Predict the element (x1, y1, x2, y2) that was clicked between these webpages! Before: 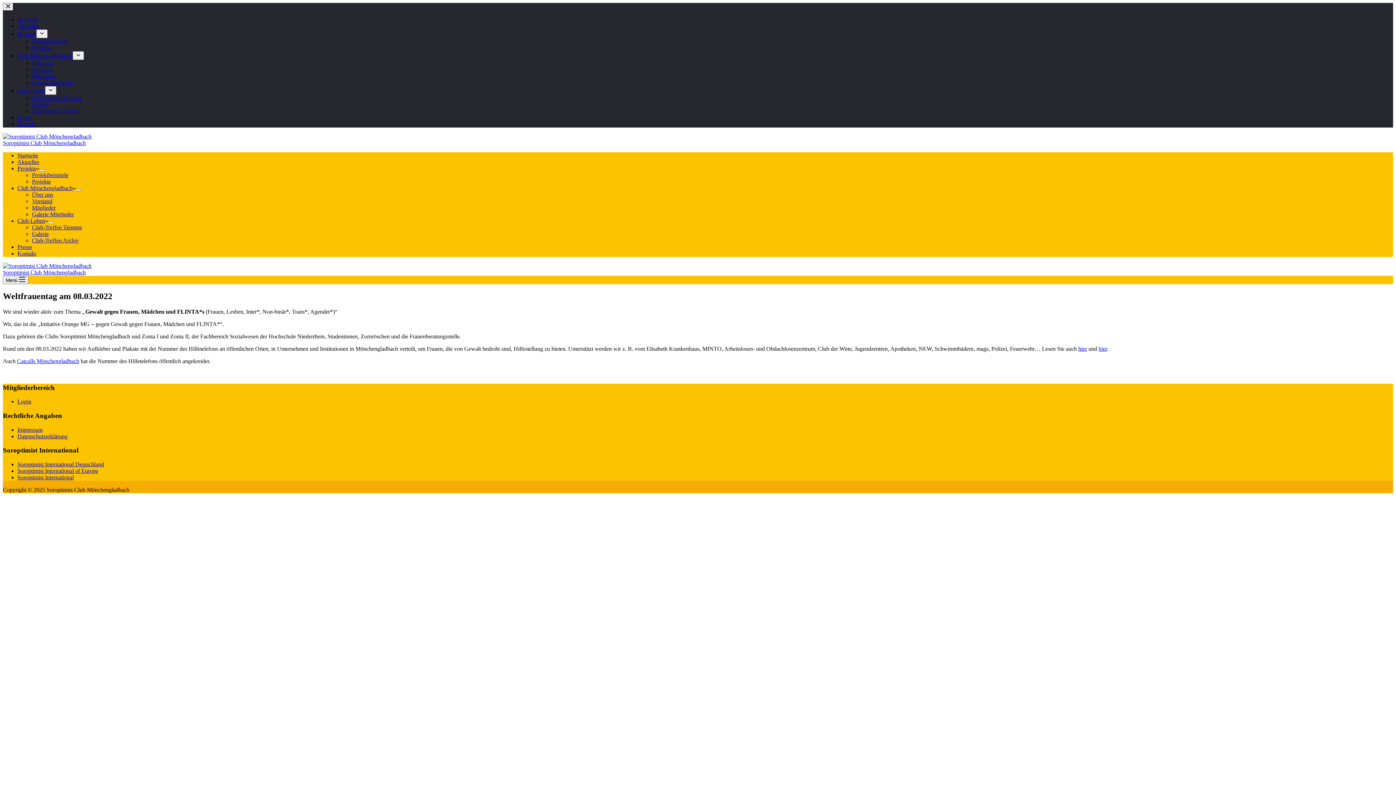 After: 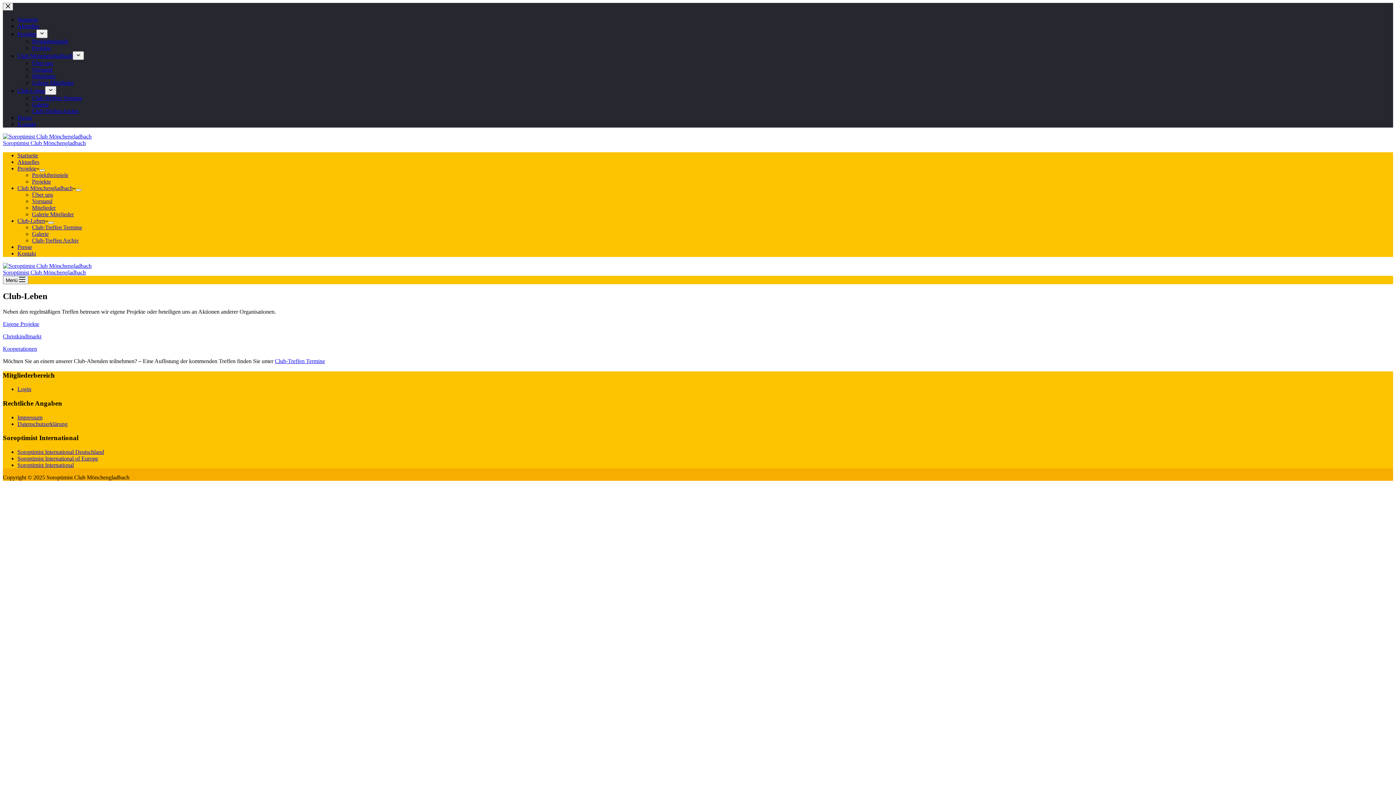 Action: bbox: (17, 217, 48, 224) label: Club-Leben